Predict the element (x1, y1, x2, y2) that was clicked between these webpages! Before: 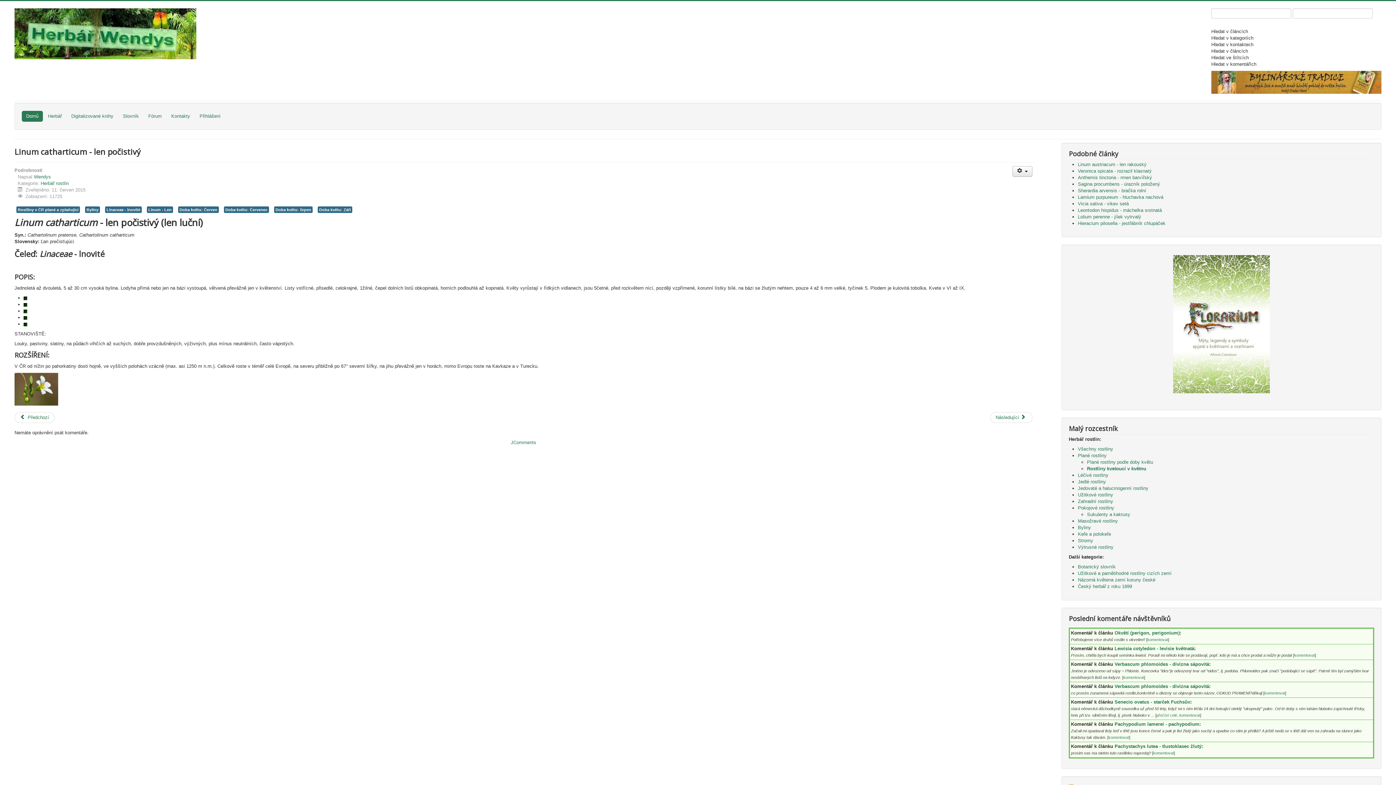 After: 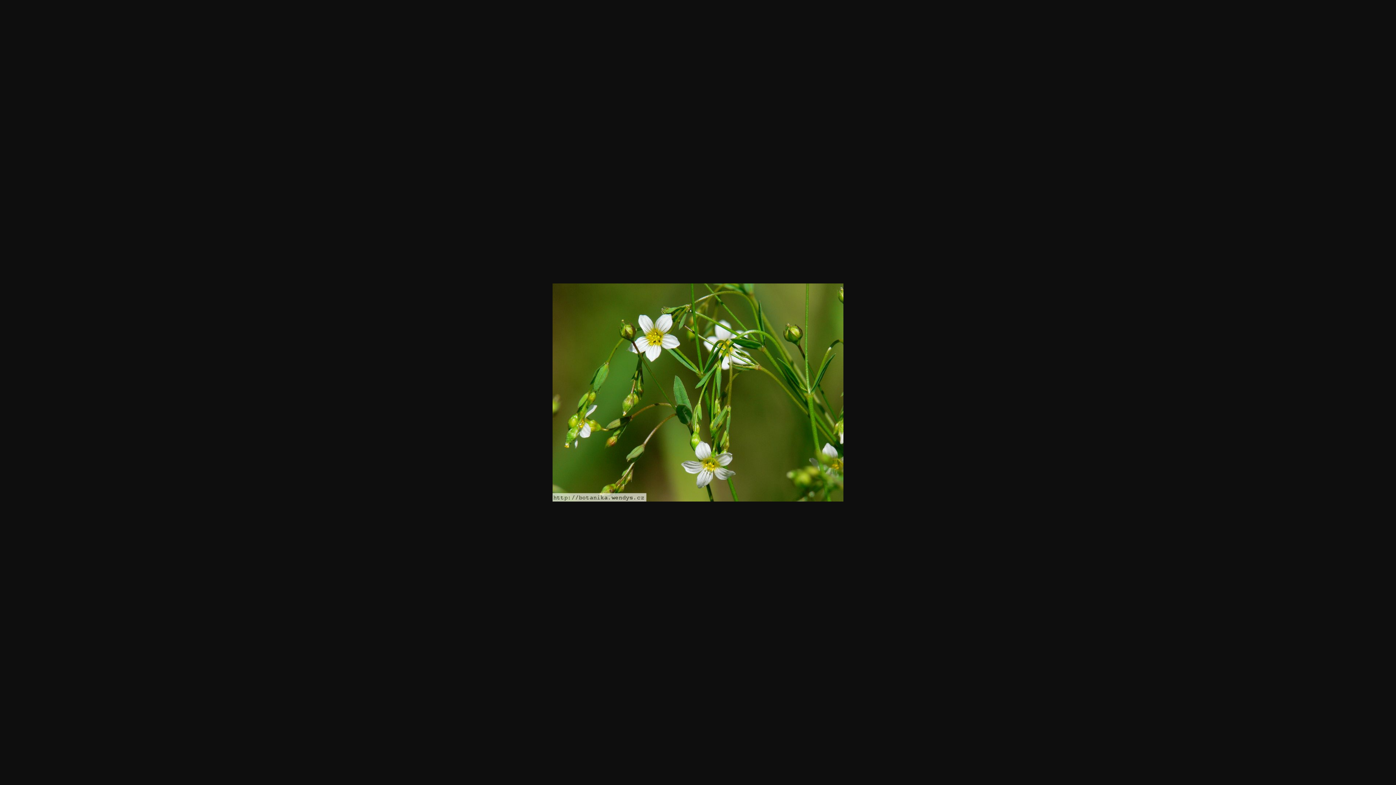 Action: bbox: (23, 301, 27, 307)